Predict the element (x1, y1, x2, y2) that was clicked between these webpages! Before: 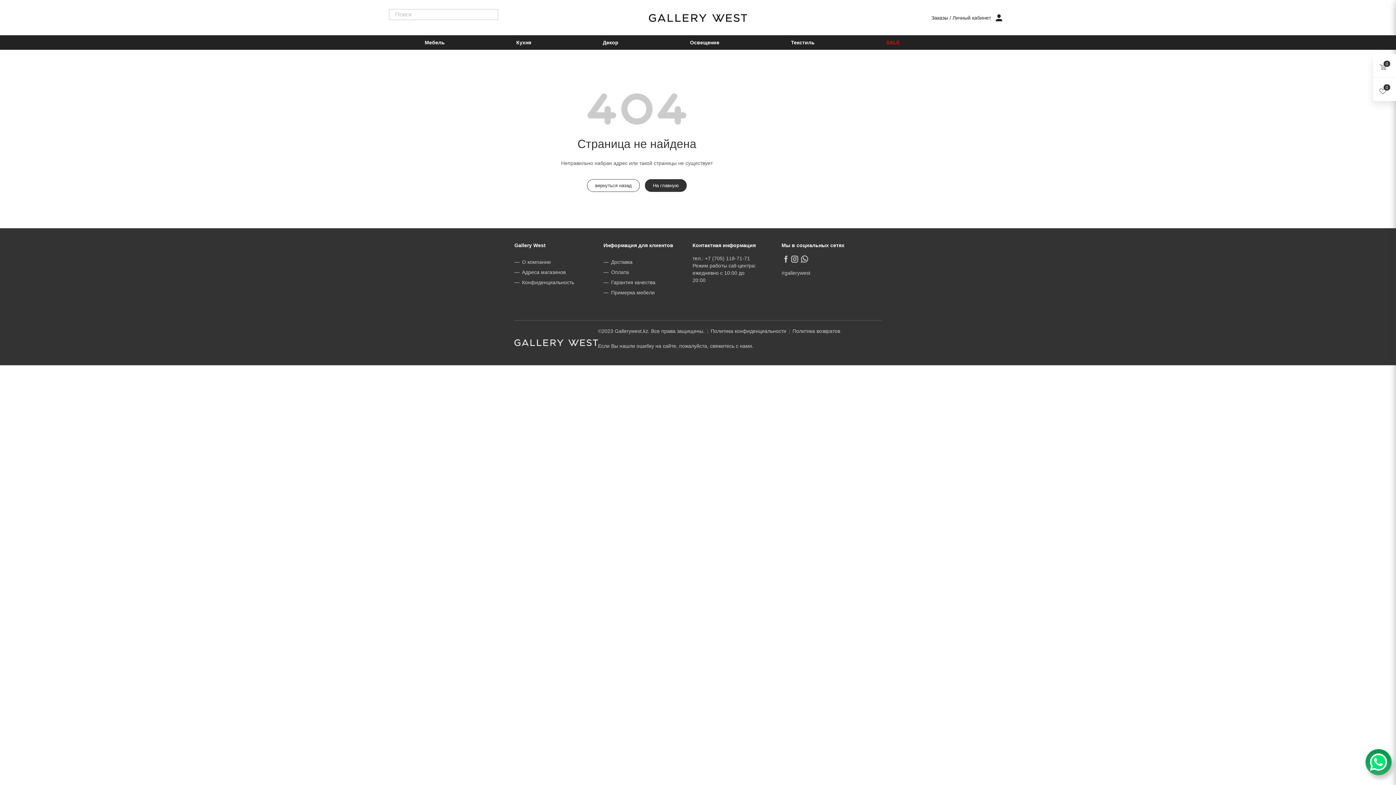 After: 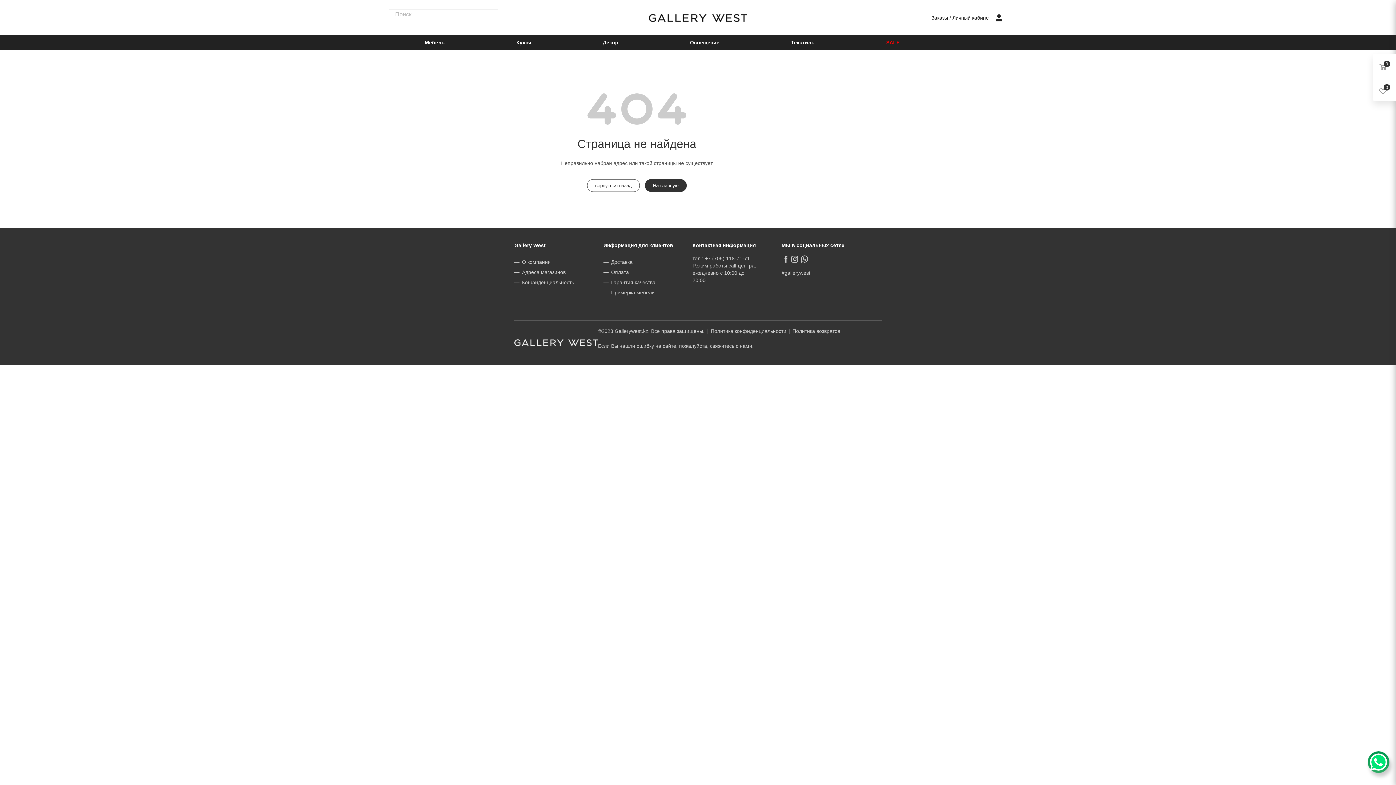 Action: bbox: (611, 278, 655, 286) label: Гарантия качества